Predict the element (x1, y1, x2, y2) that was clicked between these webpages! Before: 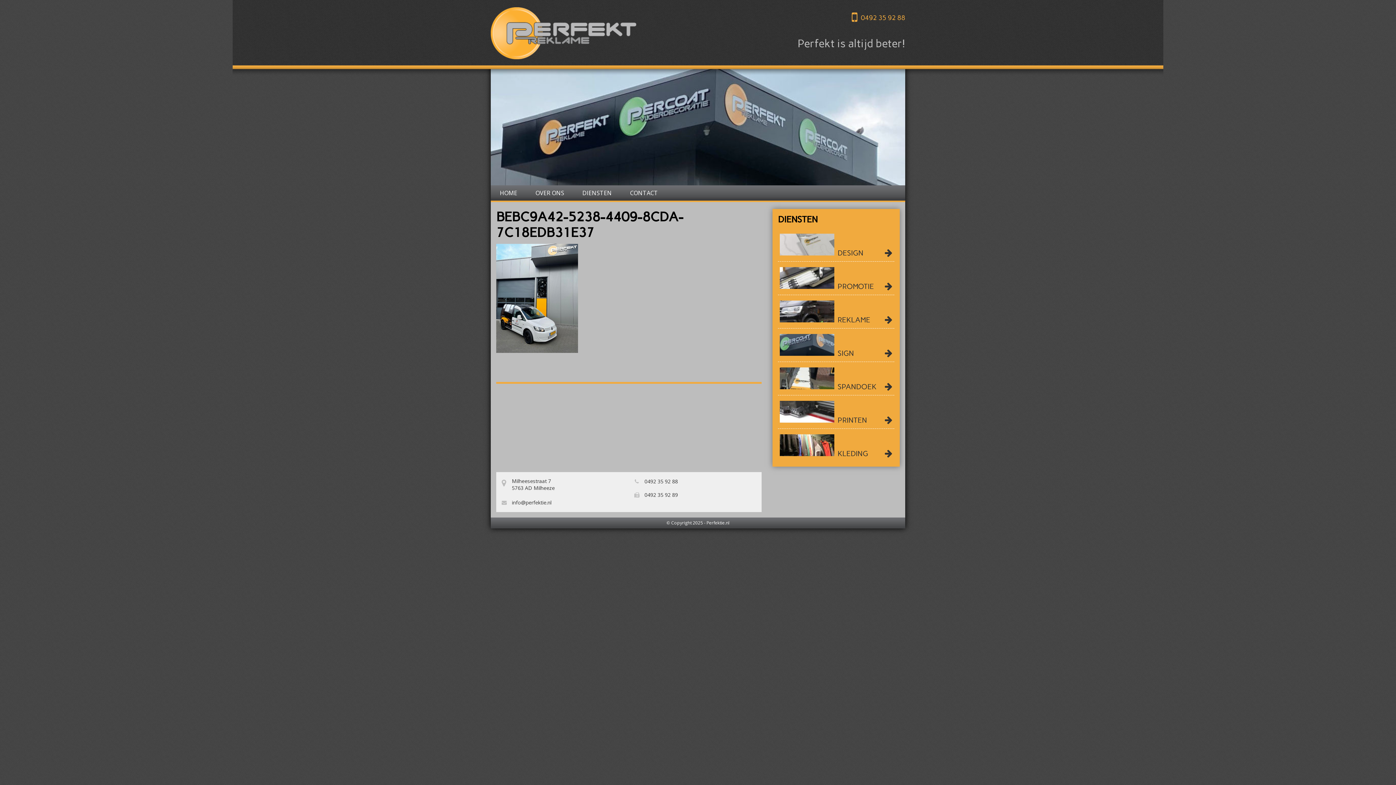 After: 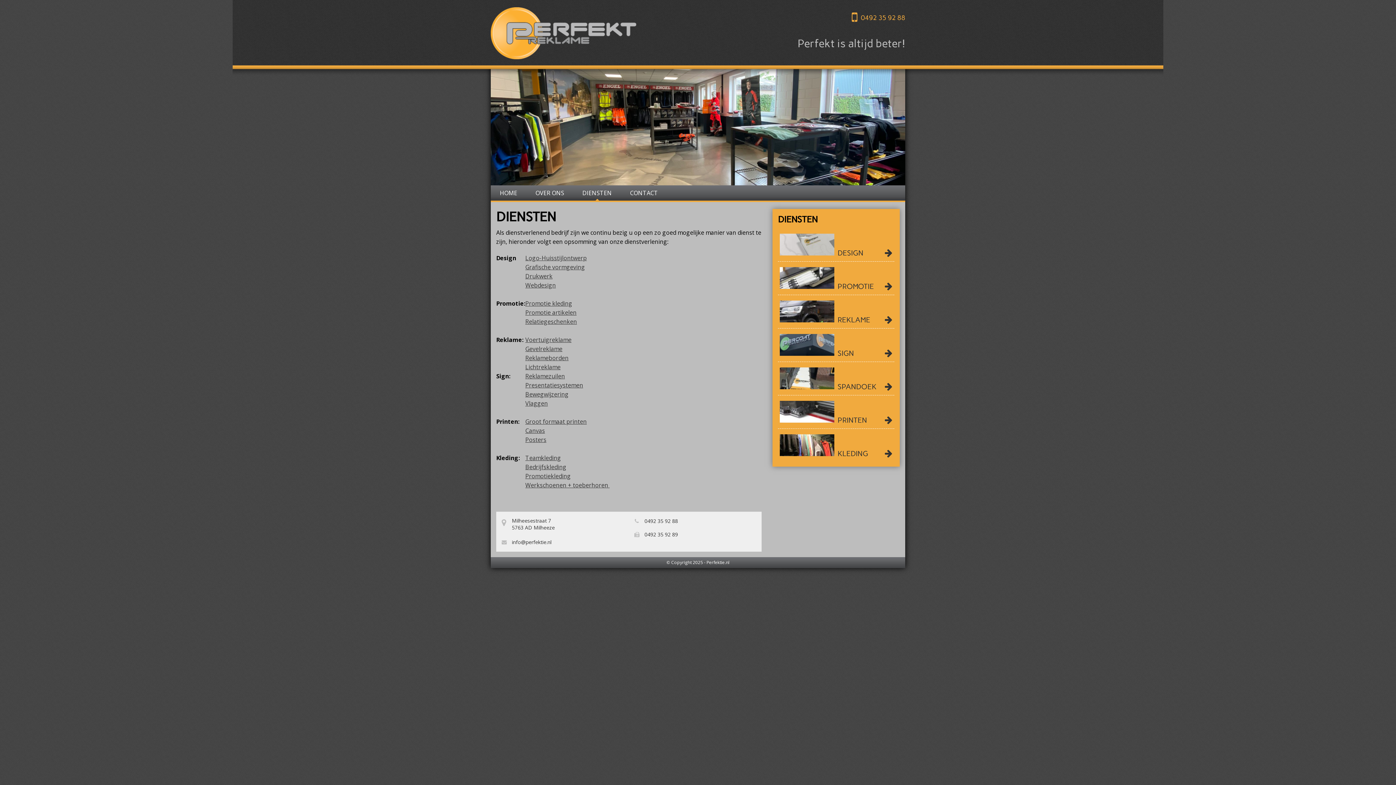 Action: label: DIENSTEN bbox: (573, 185, 621, 200)